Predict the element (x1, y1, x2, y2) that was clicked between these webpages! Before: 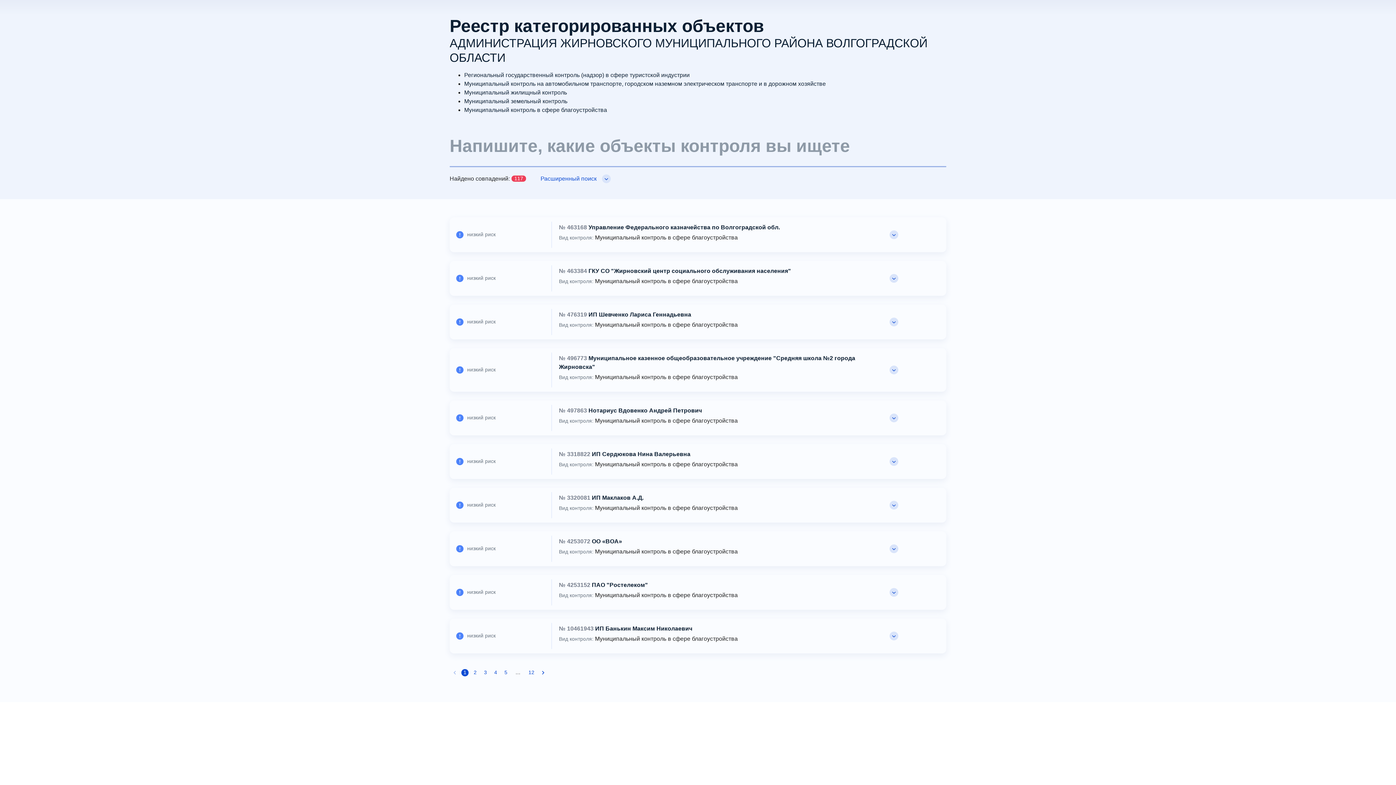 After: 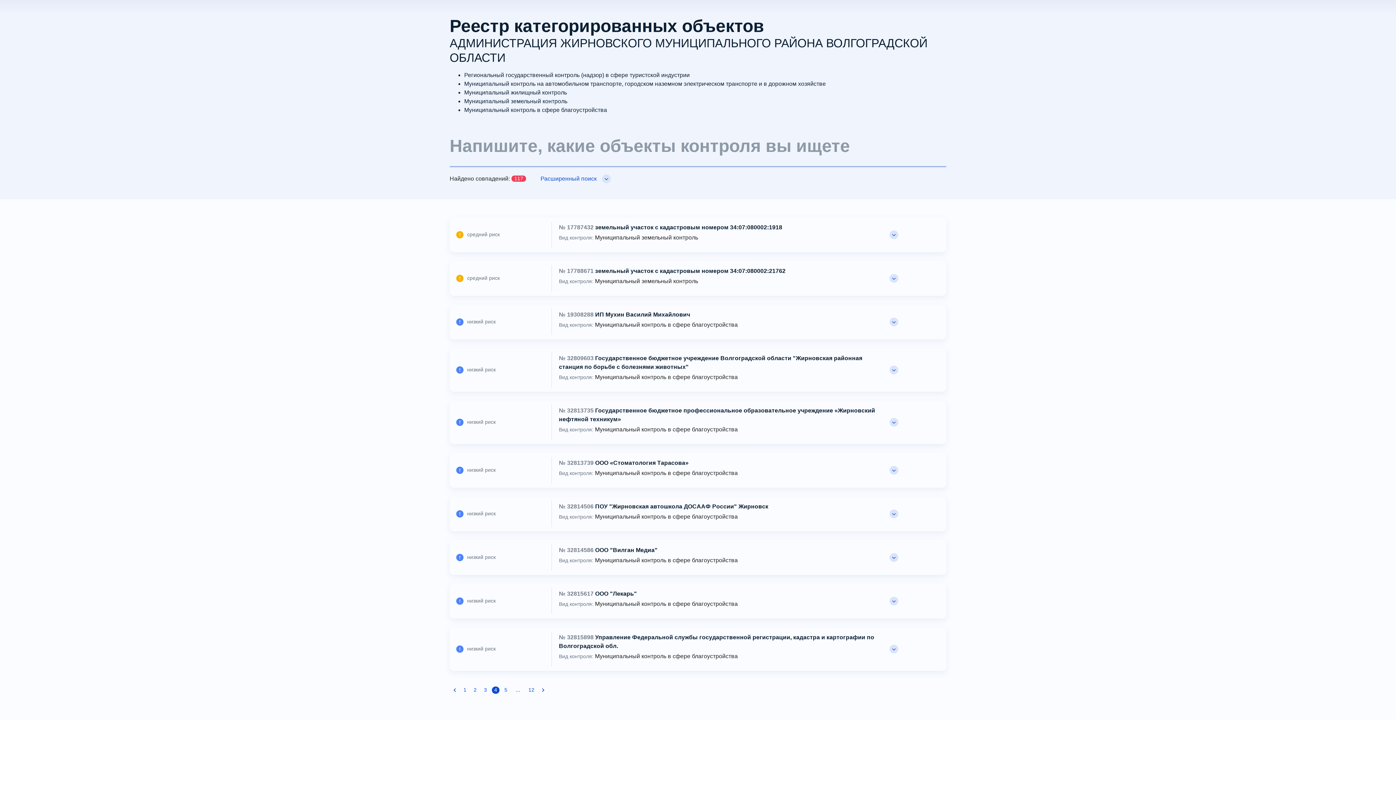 Action: bbox: (492, 669, 499, 676) label: Перейти на 4 страницу